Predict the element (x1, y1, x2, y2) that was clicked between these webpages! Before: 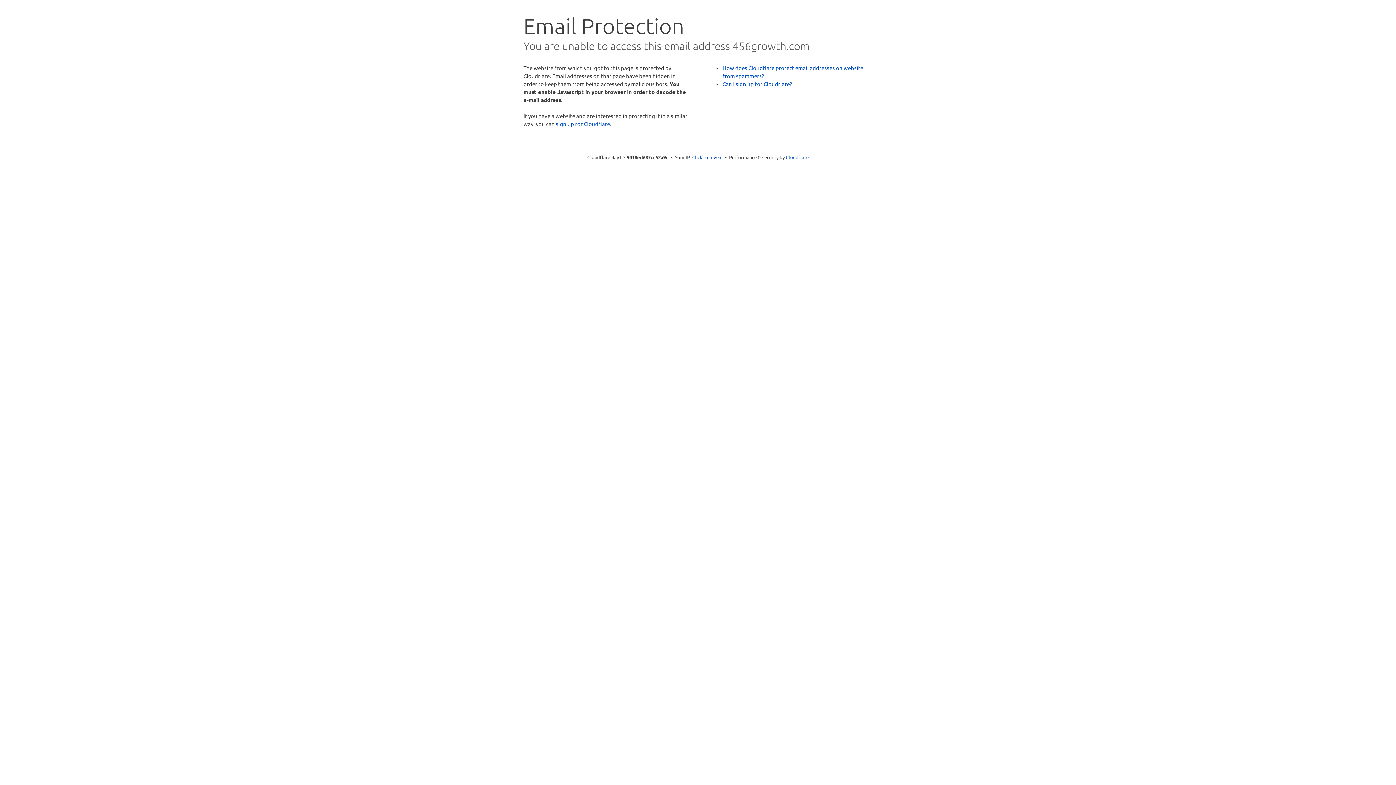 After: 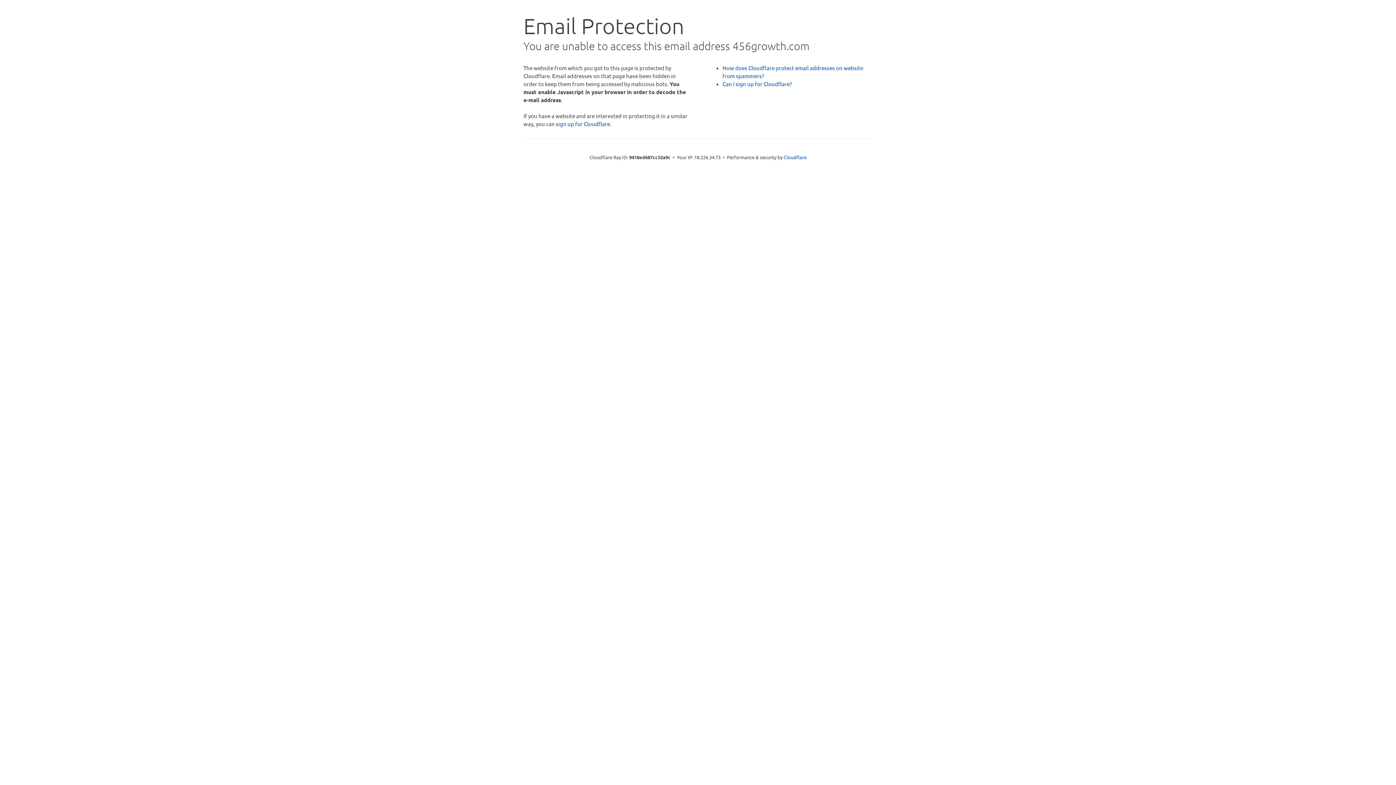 Action: label: Click to reveal bbox: (692, 153, 722, 160)